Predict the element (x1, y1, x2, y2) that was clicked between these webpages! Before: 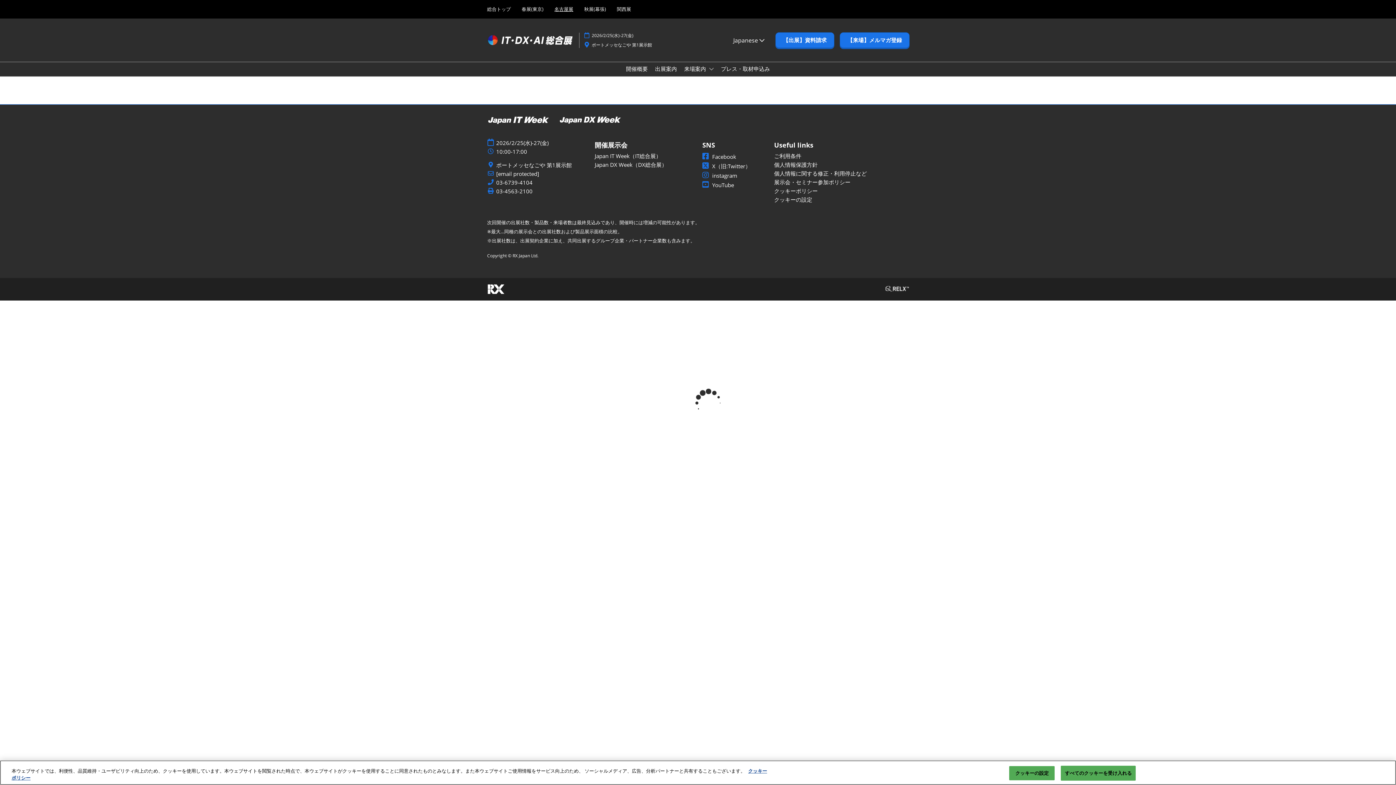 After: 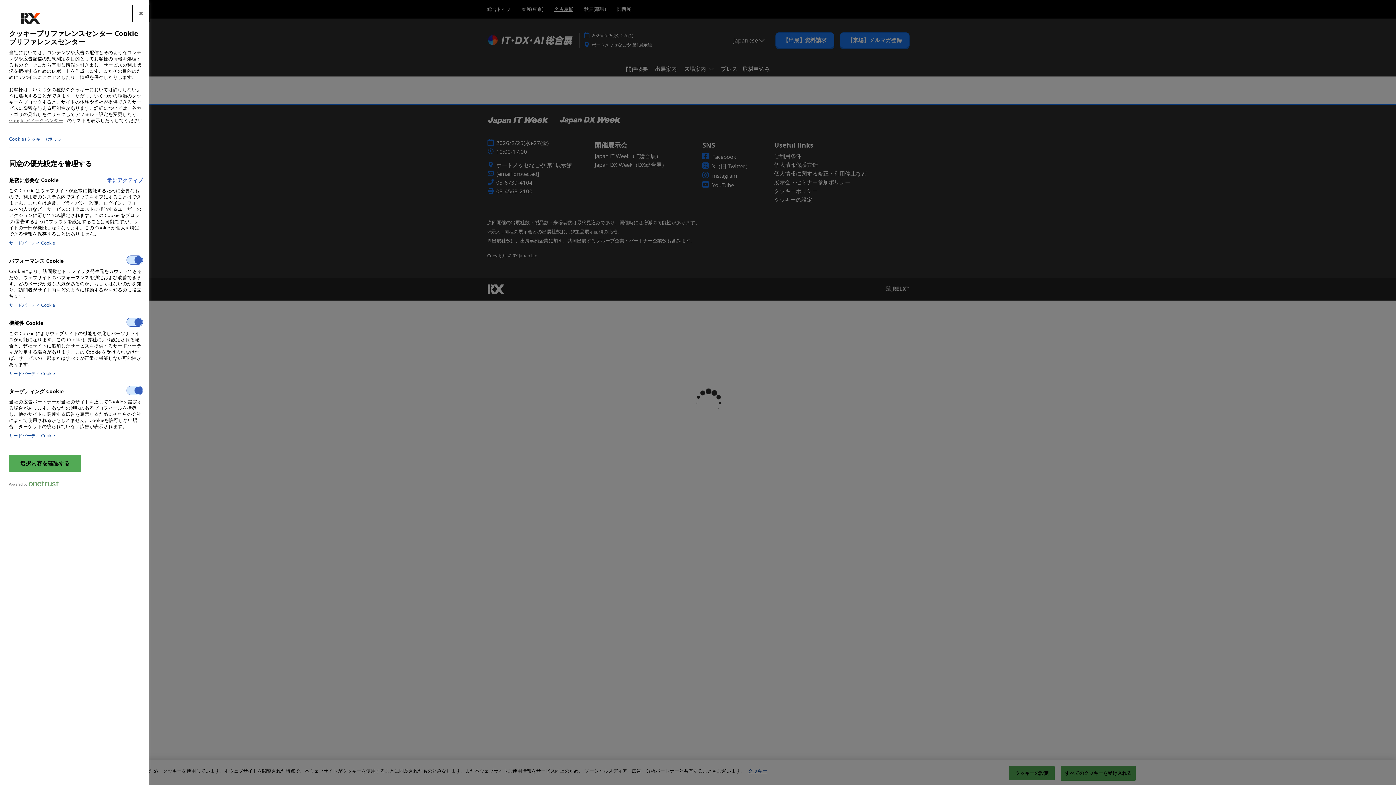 Action: bbox: (1009, 766, 1055, 780) label: クッキーの設定